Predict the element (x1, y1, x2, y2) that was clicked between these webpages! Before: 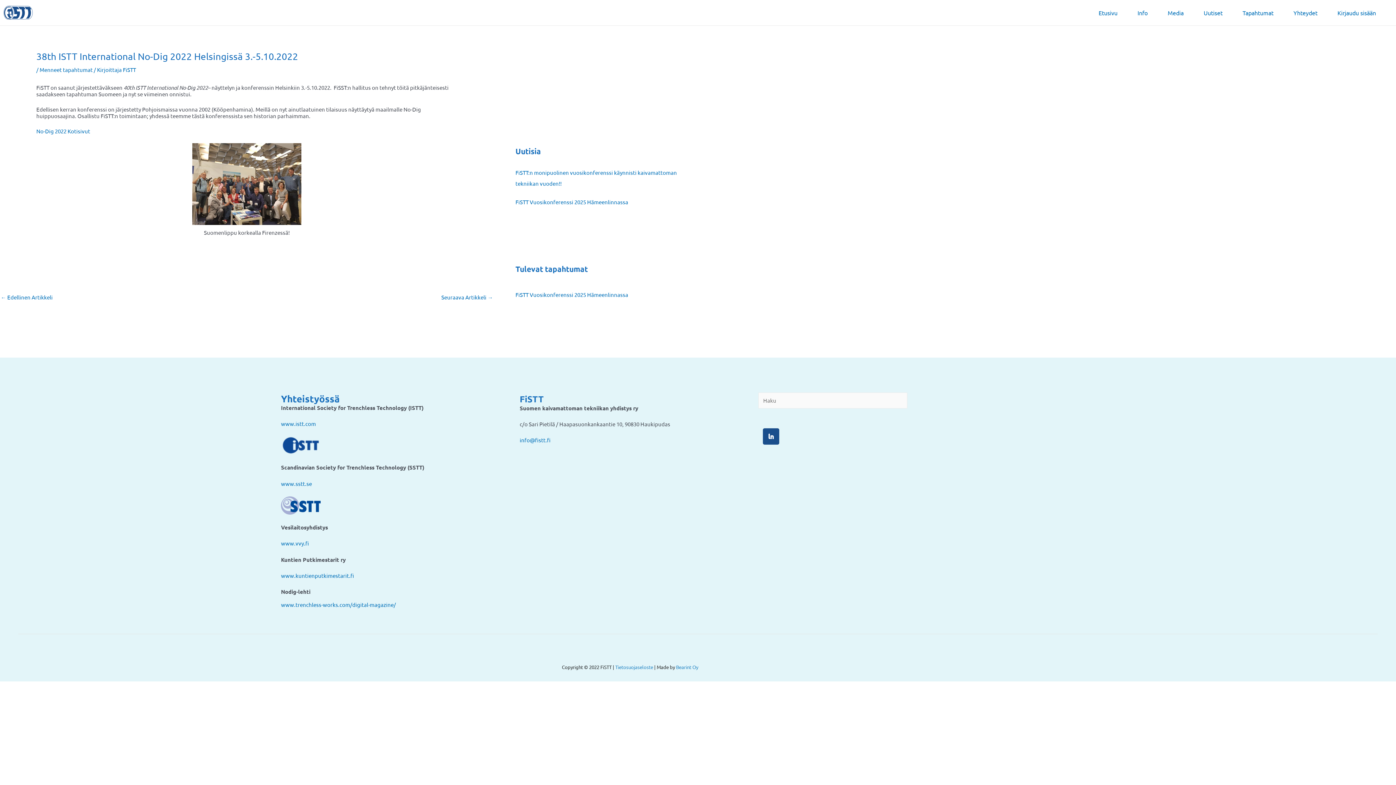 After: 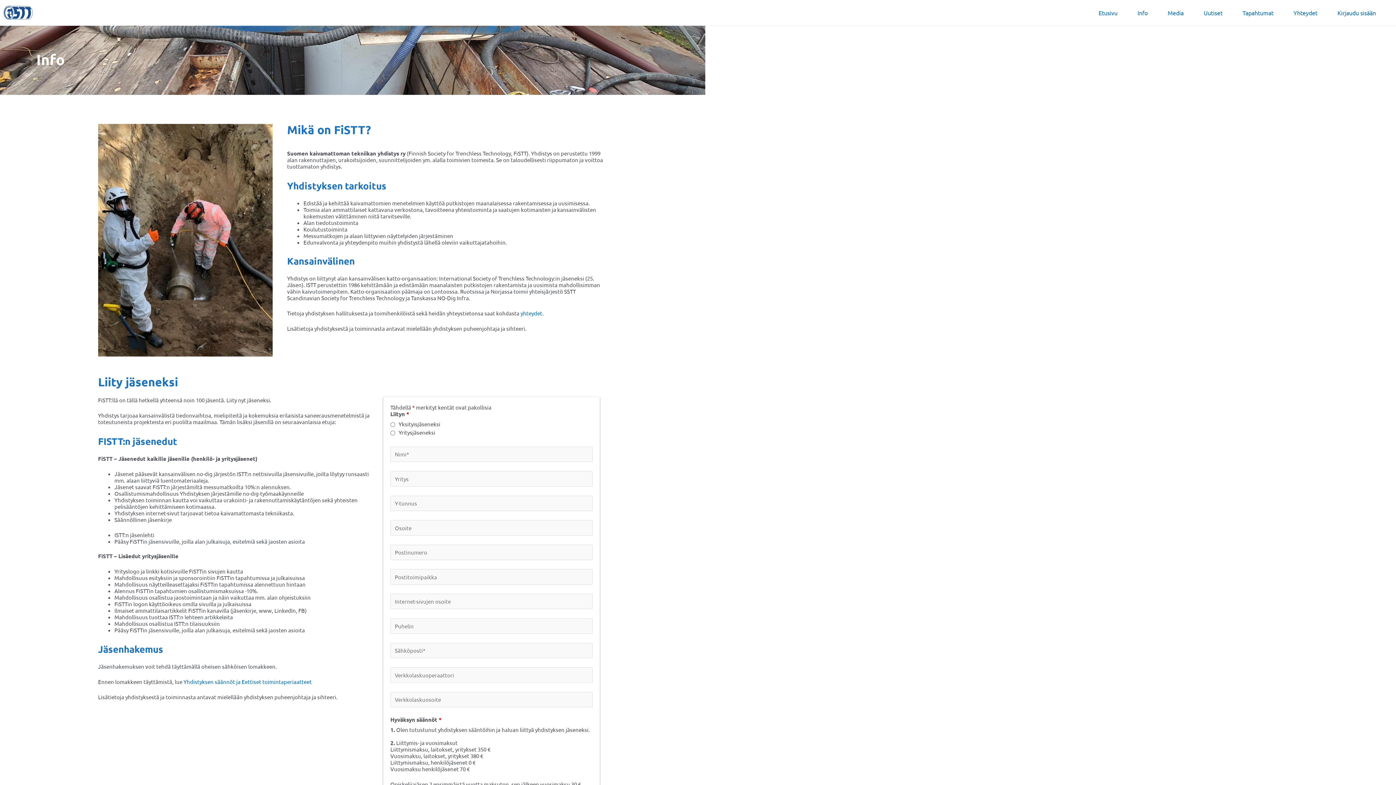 Action: label: Info bbox: (1137, 0, 1168, 25)